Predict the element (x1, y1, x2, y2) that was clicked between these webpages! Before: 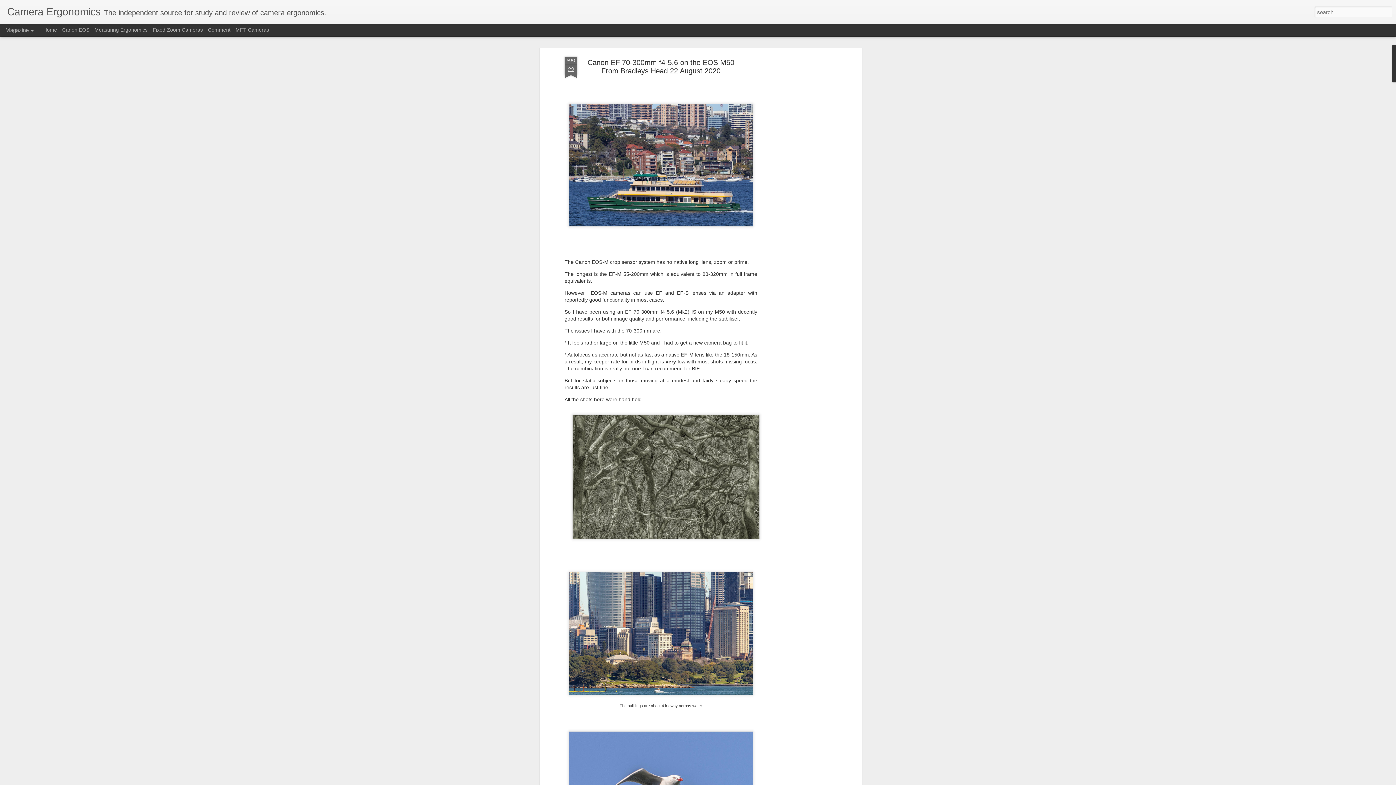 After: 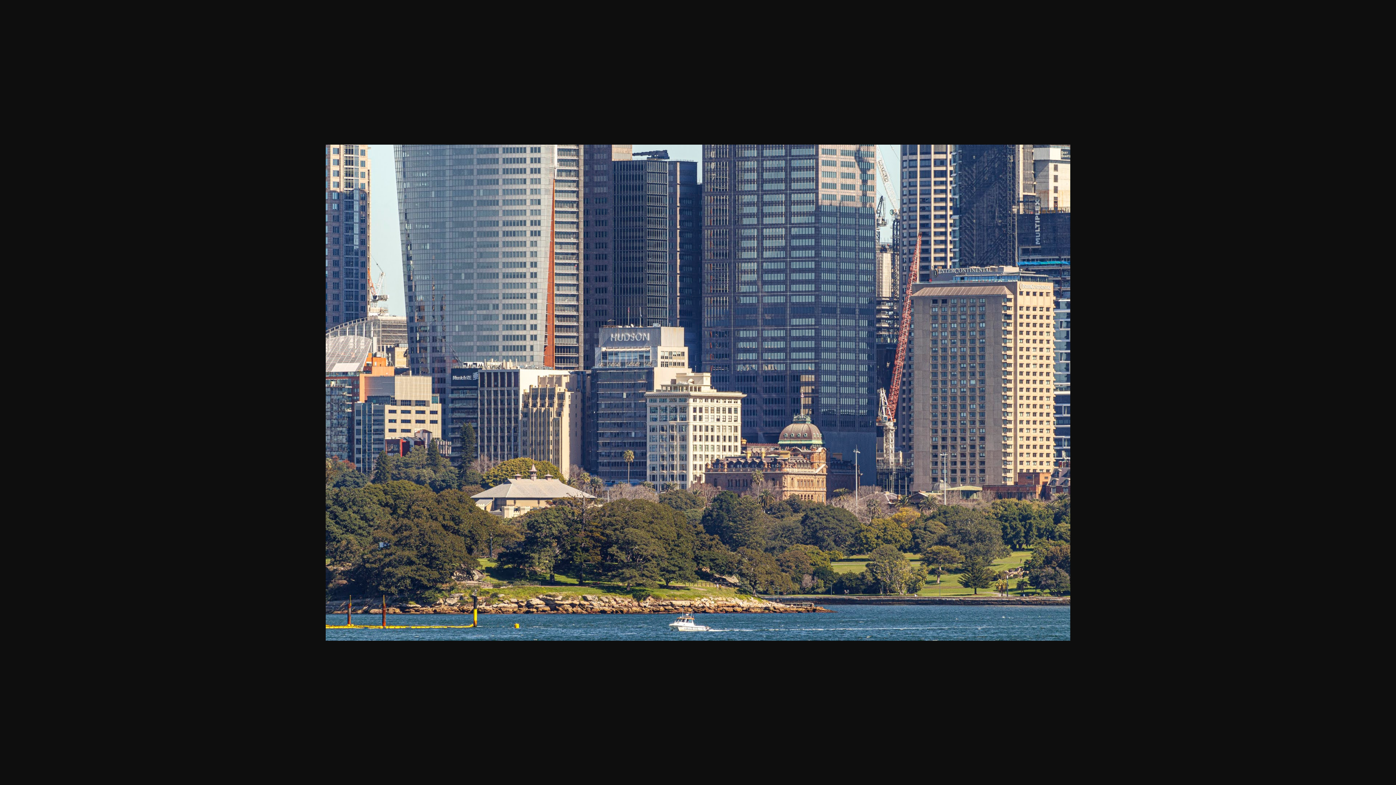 Action: bbox: (566, 697, 756, 702)